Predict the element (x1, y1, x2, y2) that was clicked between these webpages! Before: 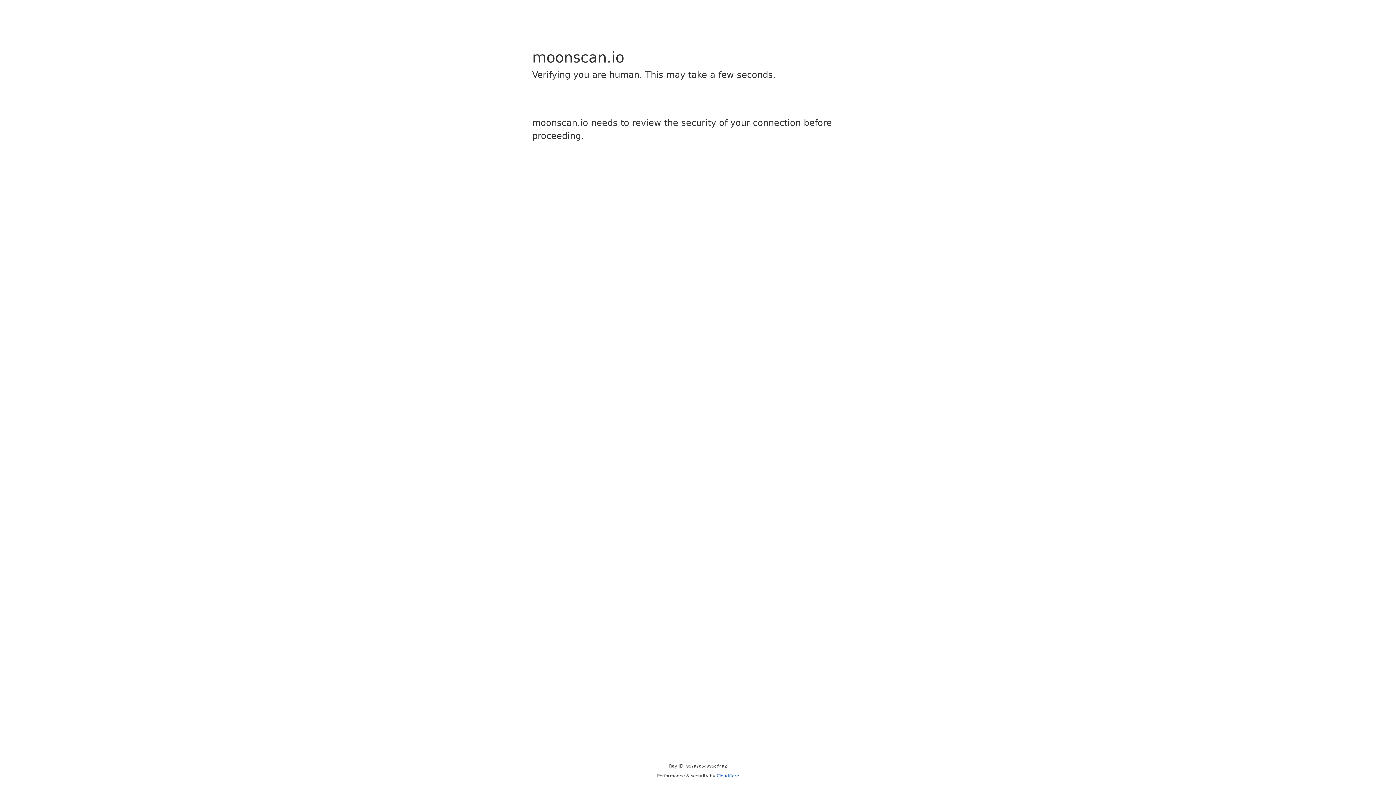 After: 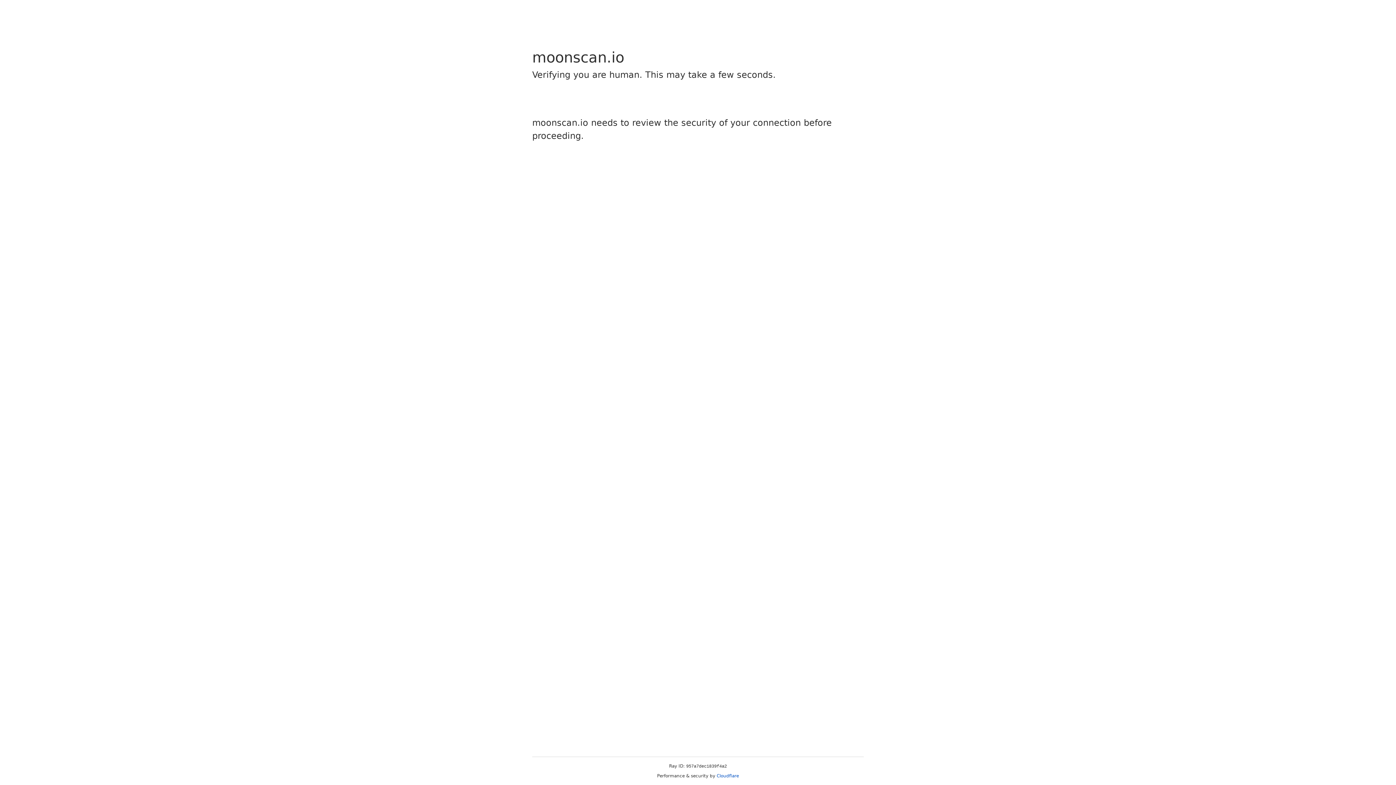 Action: bbox: (716, 773, 739, 778) label: Cloudflare